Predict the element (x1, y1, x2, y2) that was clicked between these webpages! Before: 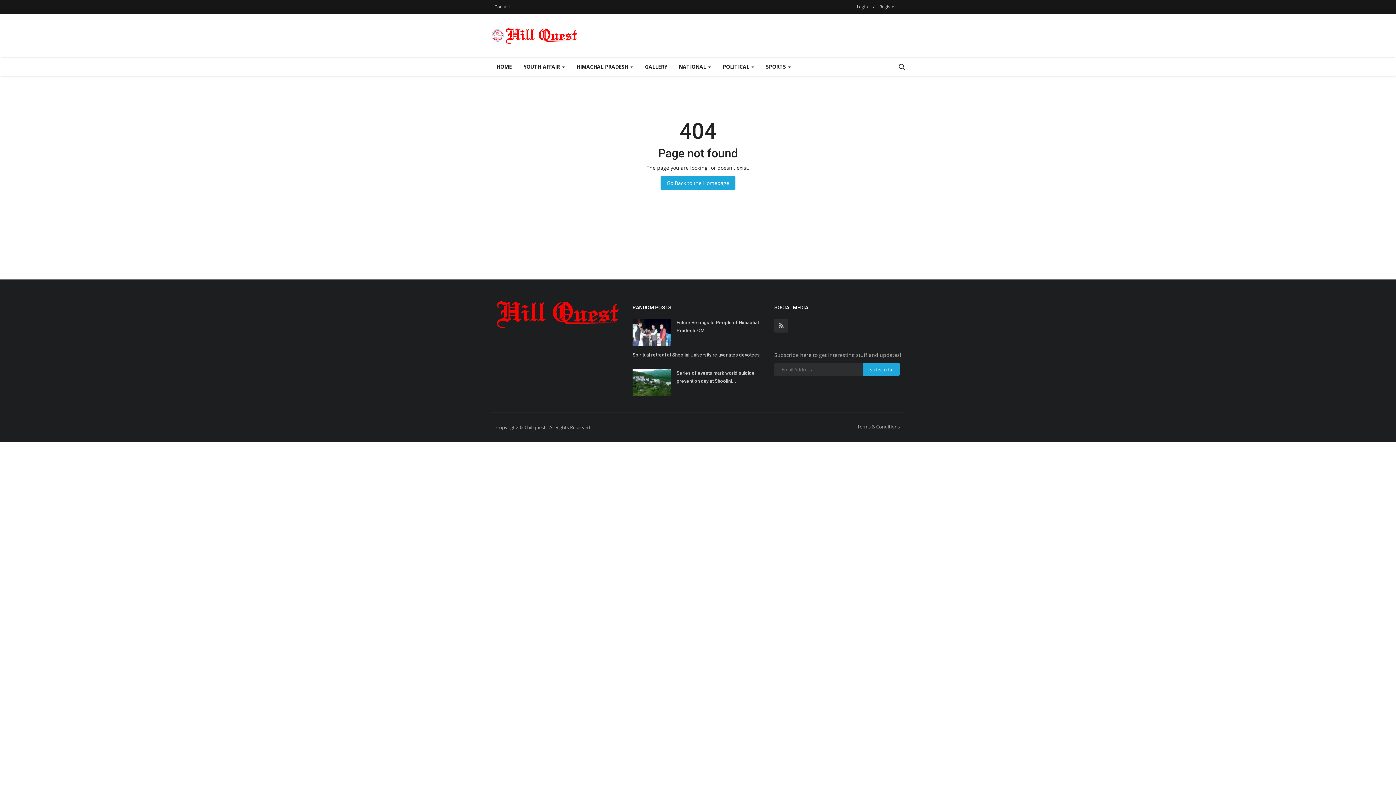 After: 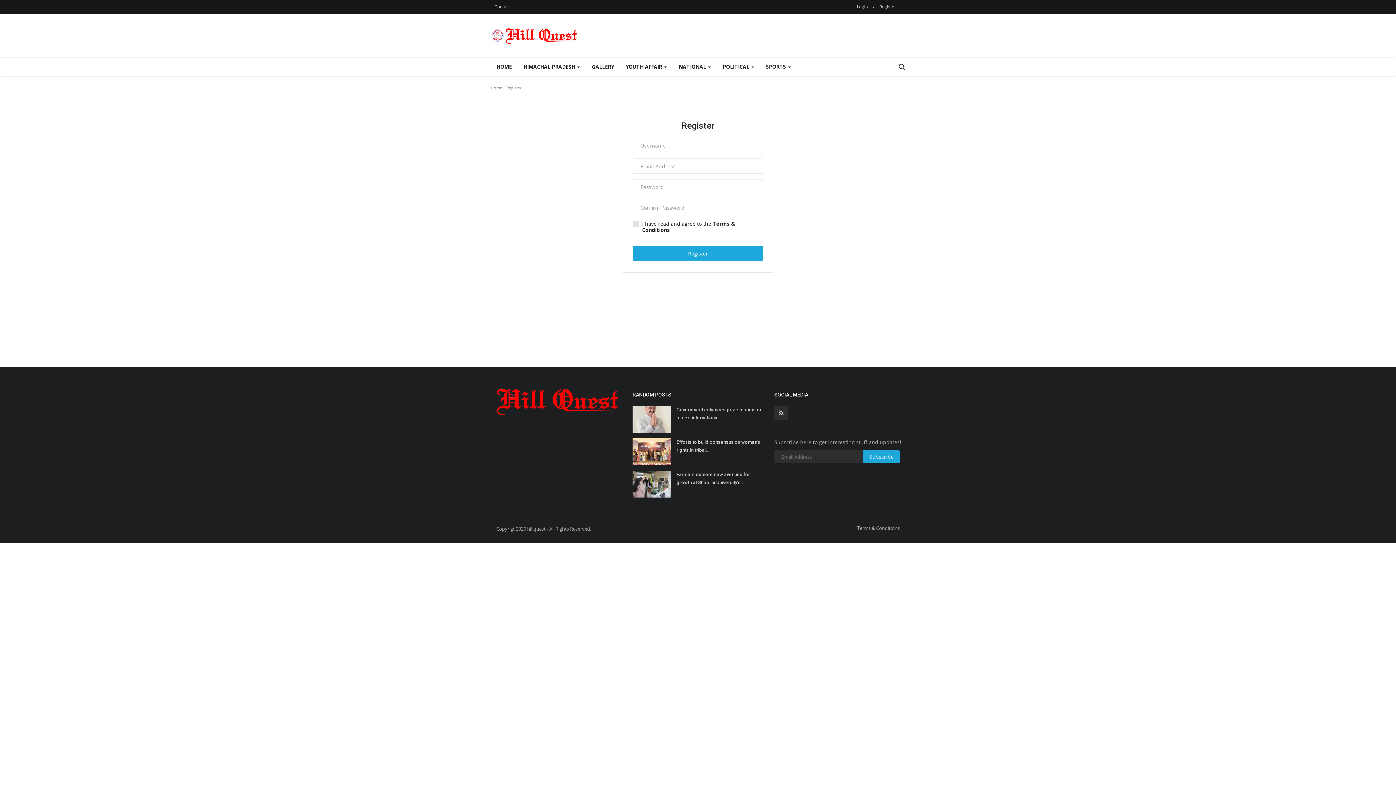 Action: bbox: (876, 1, 900, 12) label: Register